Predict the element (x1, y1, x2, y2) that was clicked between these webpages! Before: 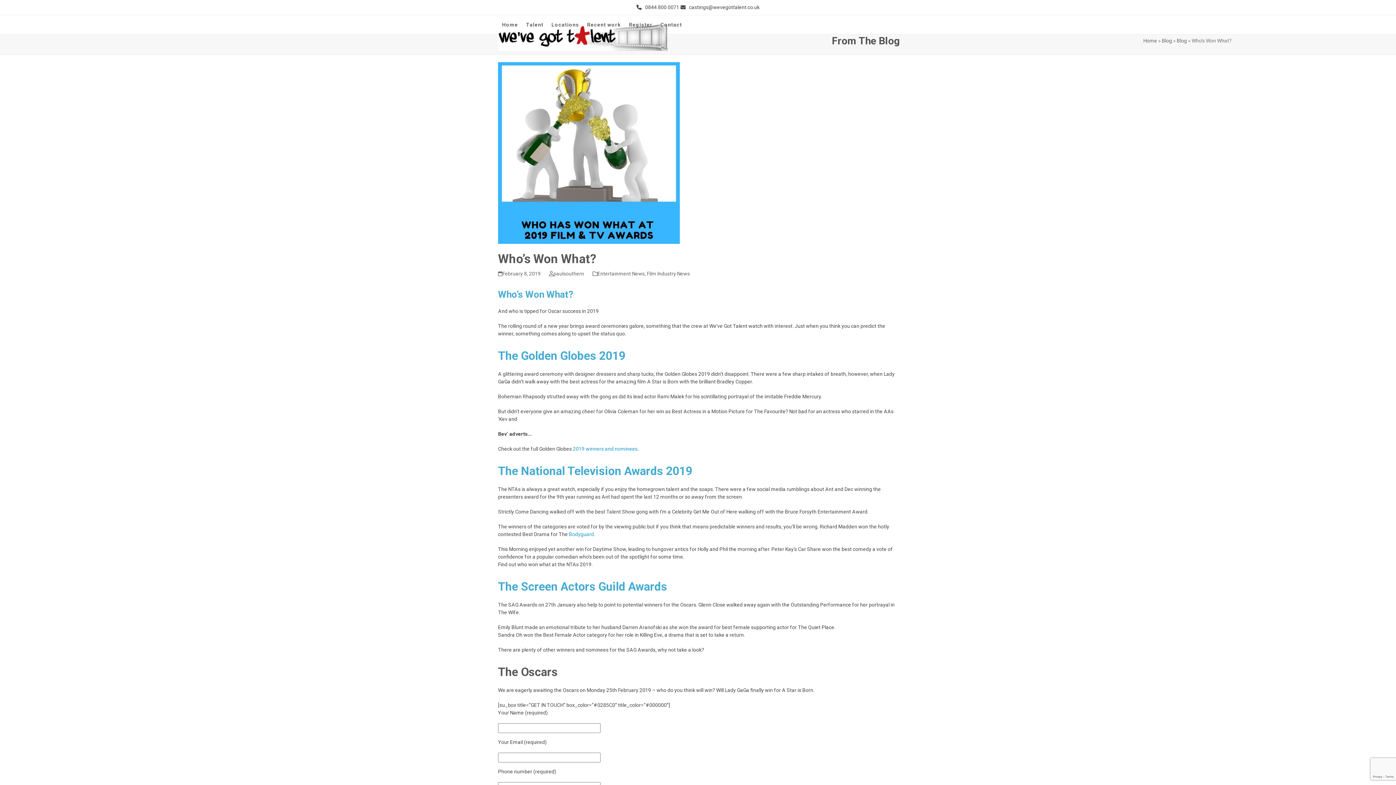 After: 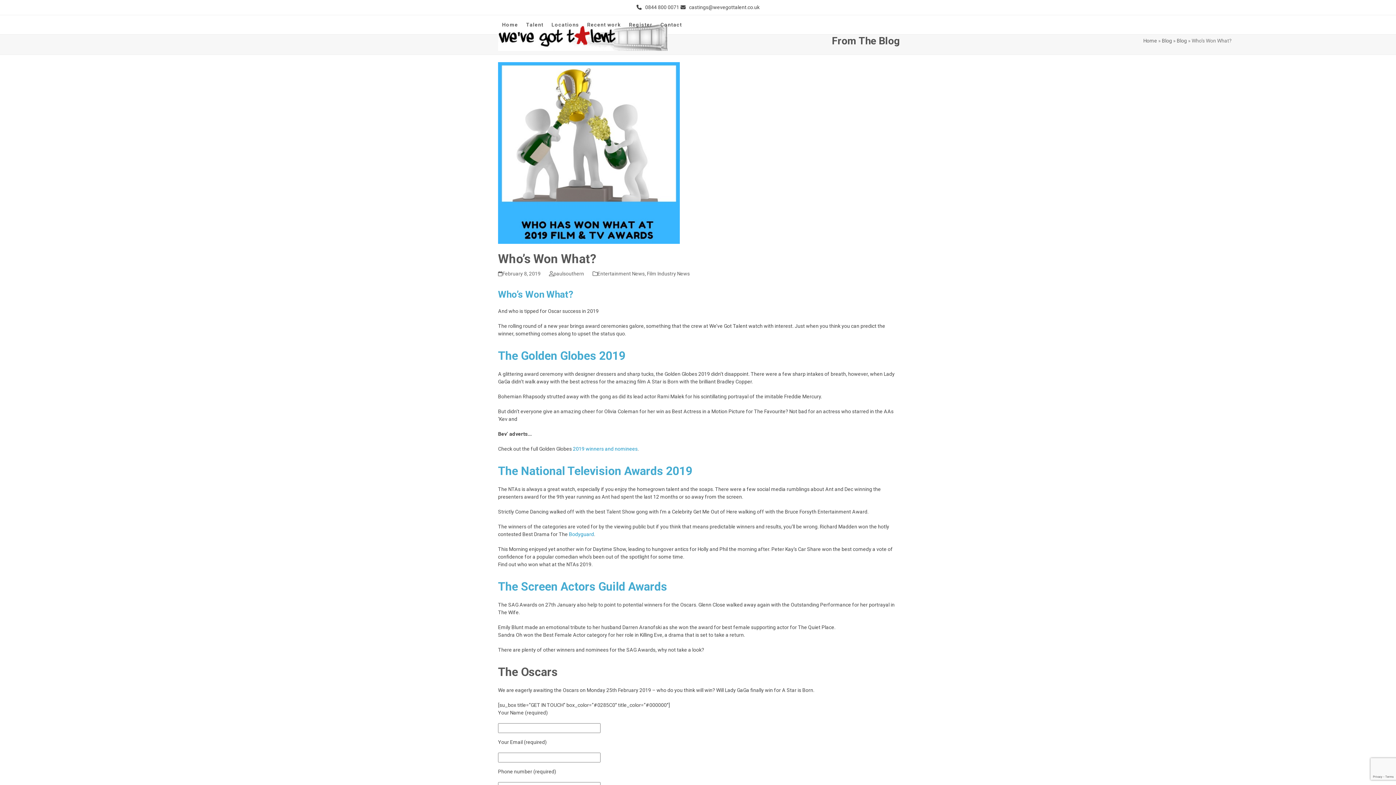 Action: label: 2019 winners and nominees bbox: (573, 446, 637, 452)